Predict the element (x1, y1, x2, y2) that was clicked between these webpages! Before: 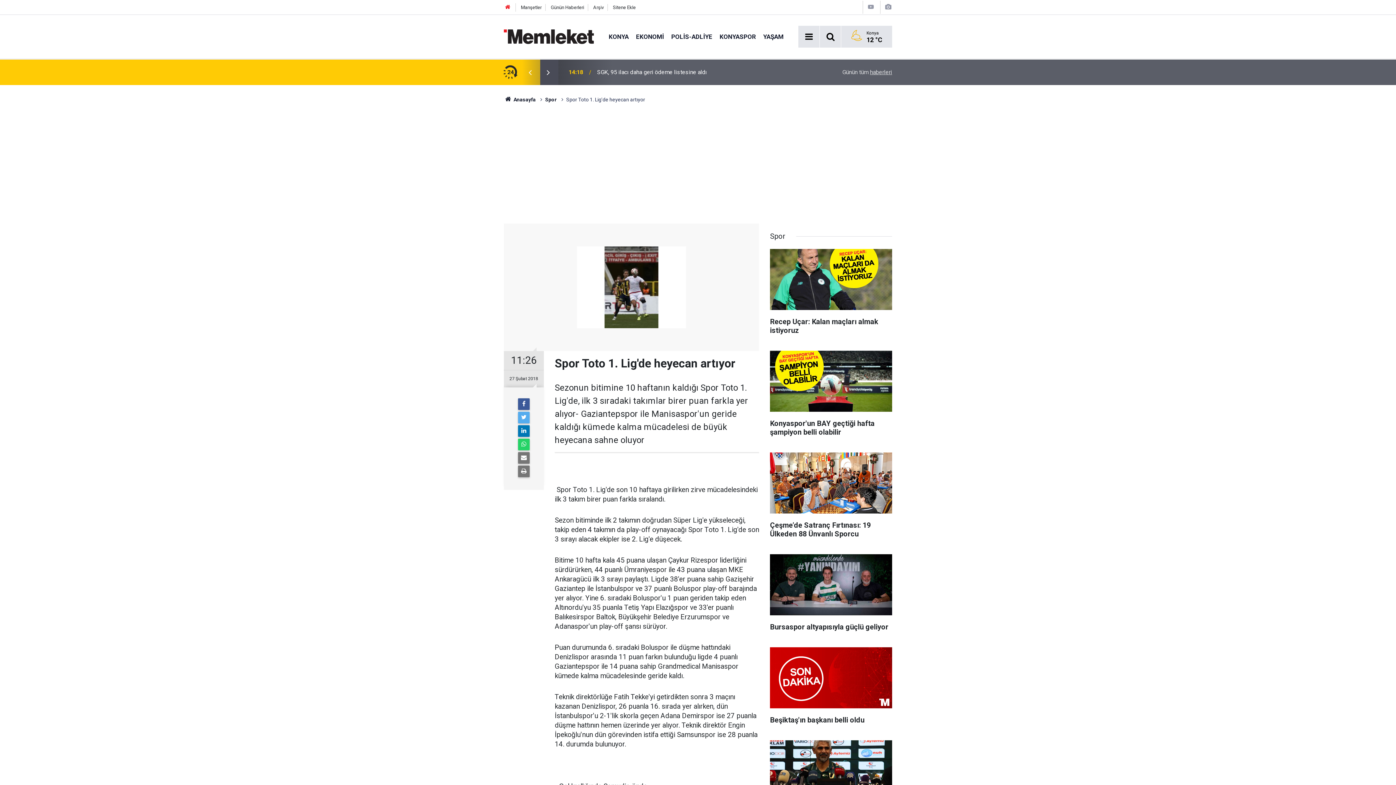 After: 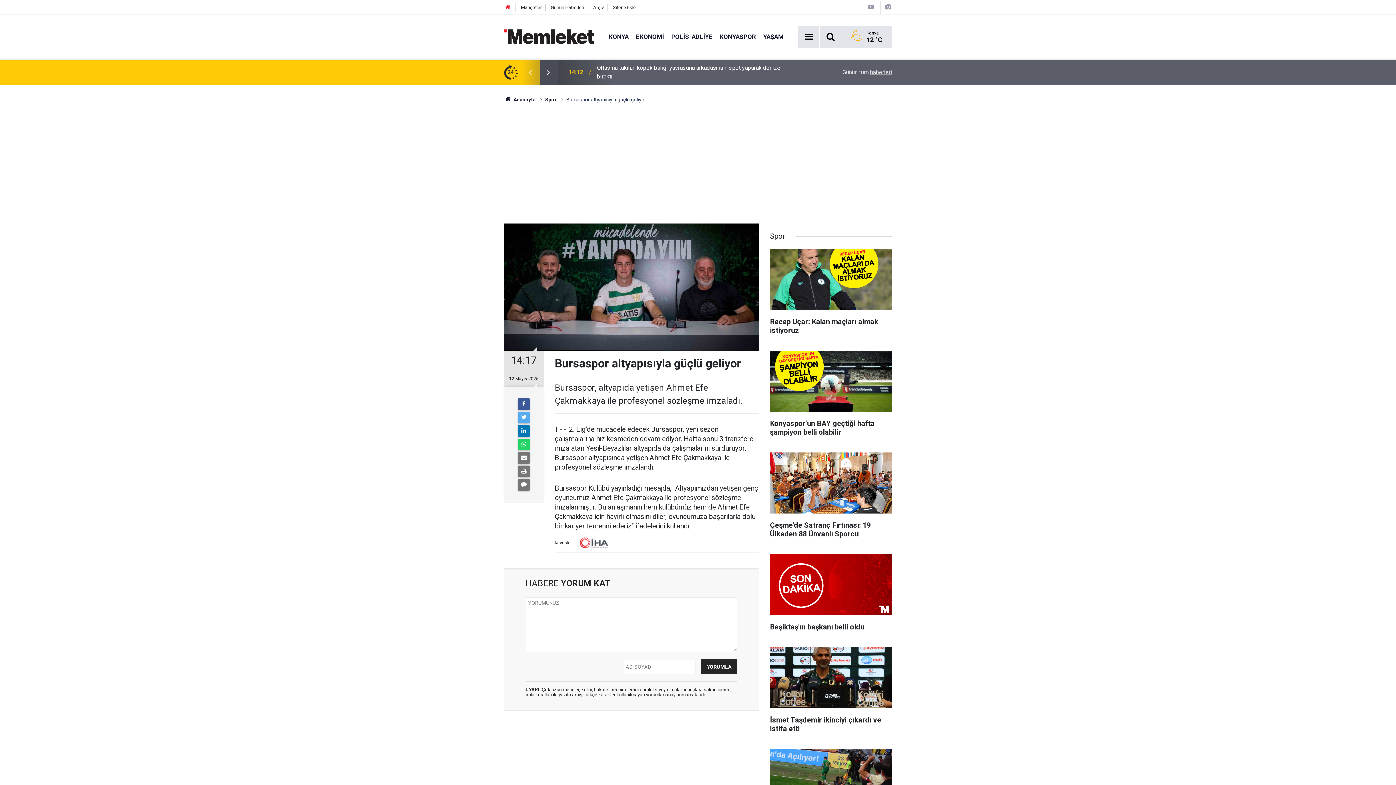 Action: label: Bursaspor altyapısıyla güçlü geliyor bbox: (770, 554, 892, 638)